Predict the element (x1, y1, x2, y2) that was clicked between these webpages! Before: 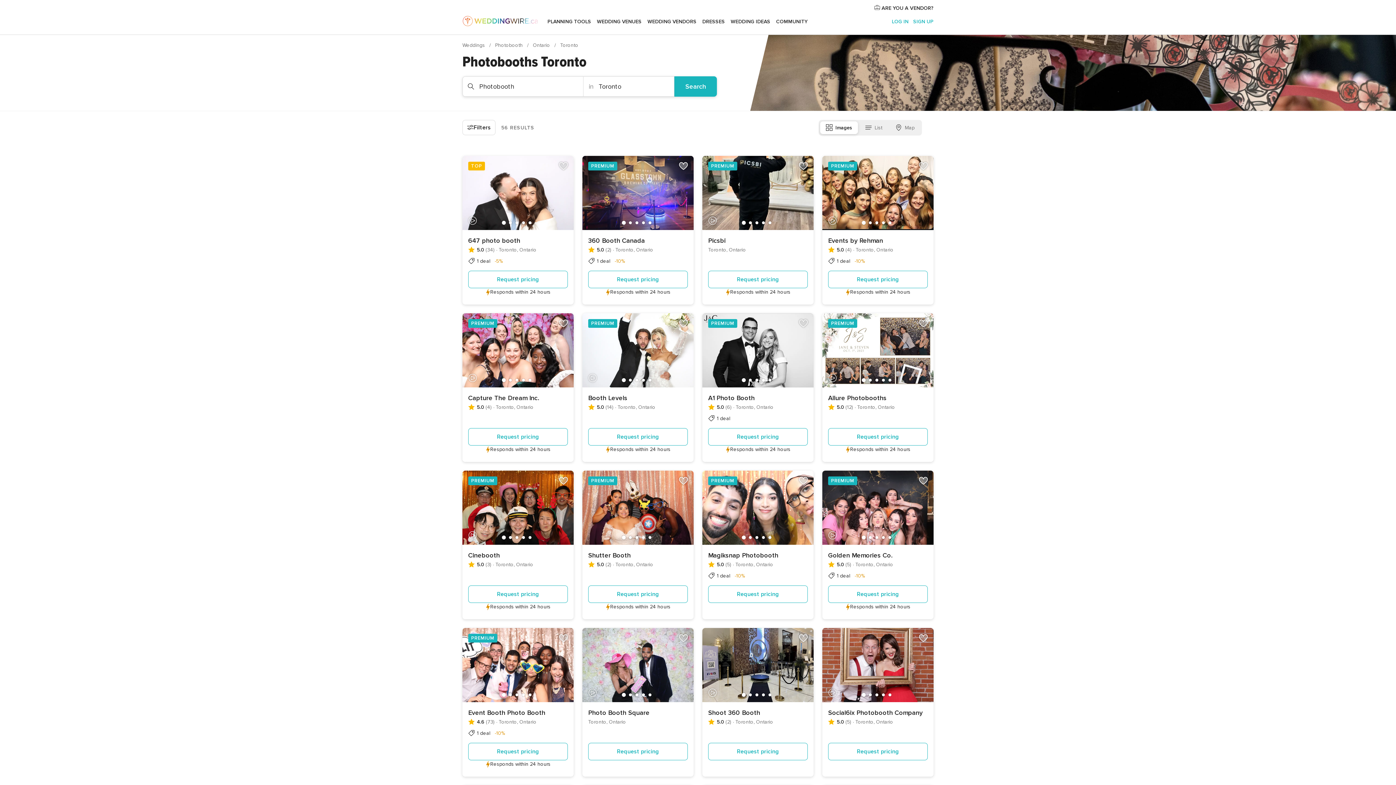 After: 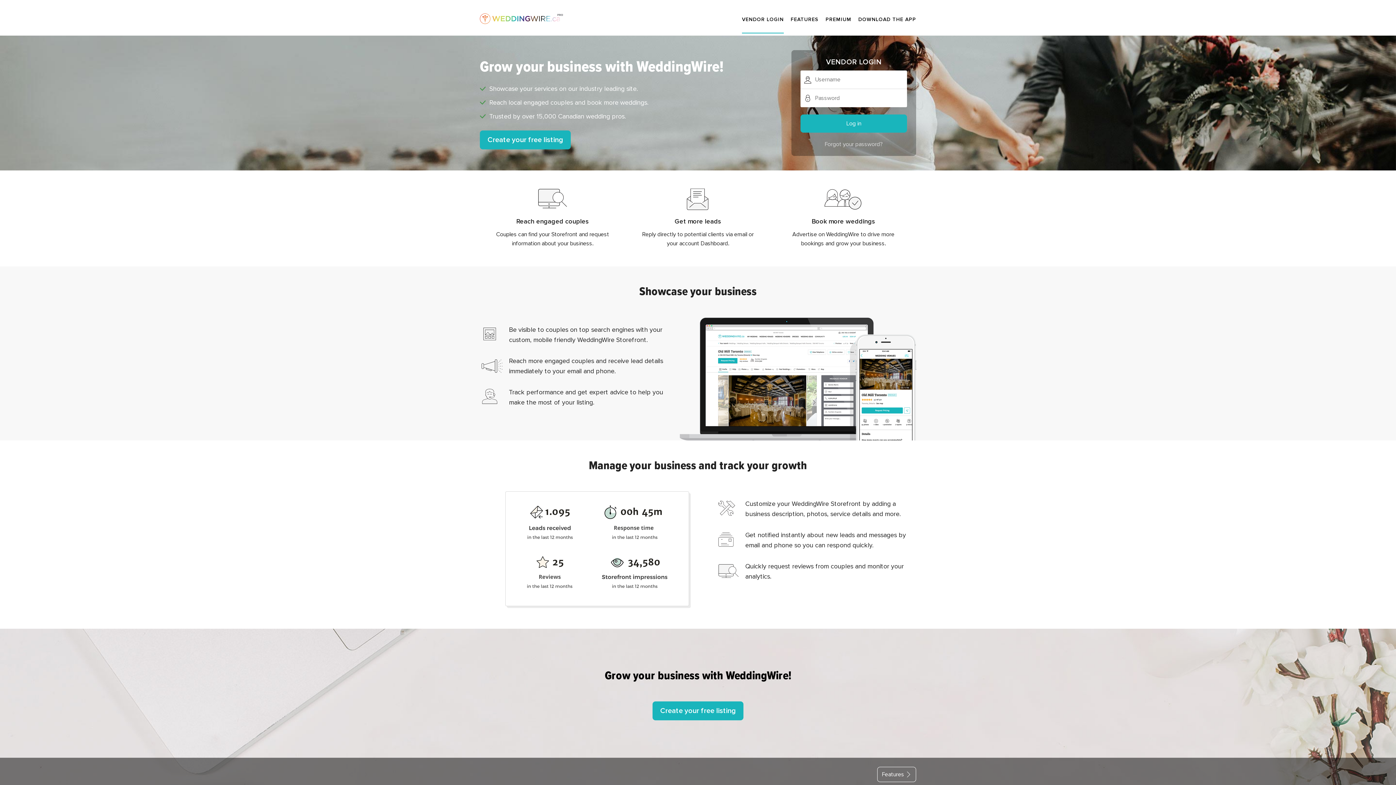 Action: label:  ARE YOU A VENDOR? bbox: (874, 4, 933, 12)